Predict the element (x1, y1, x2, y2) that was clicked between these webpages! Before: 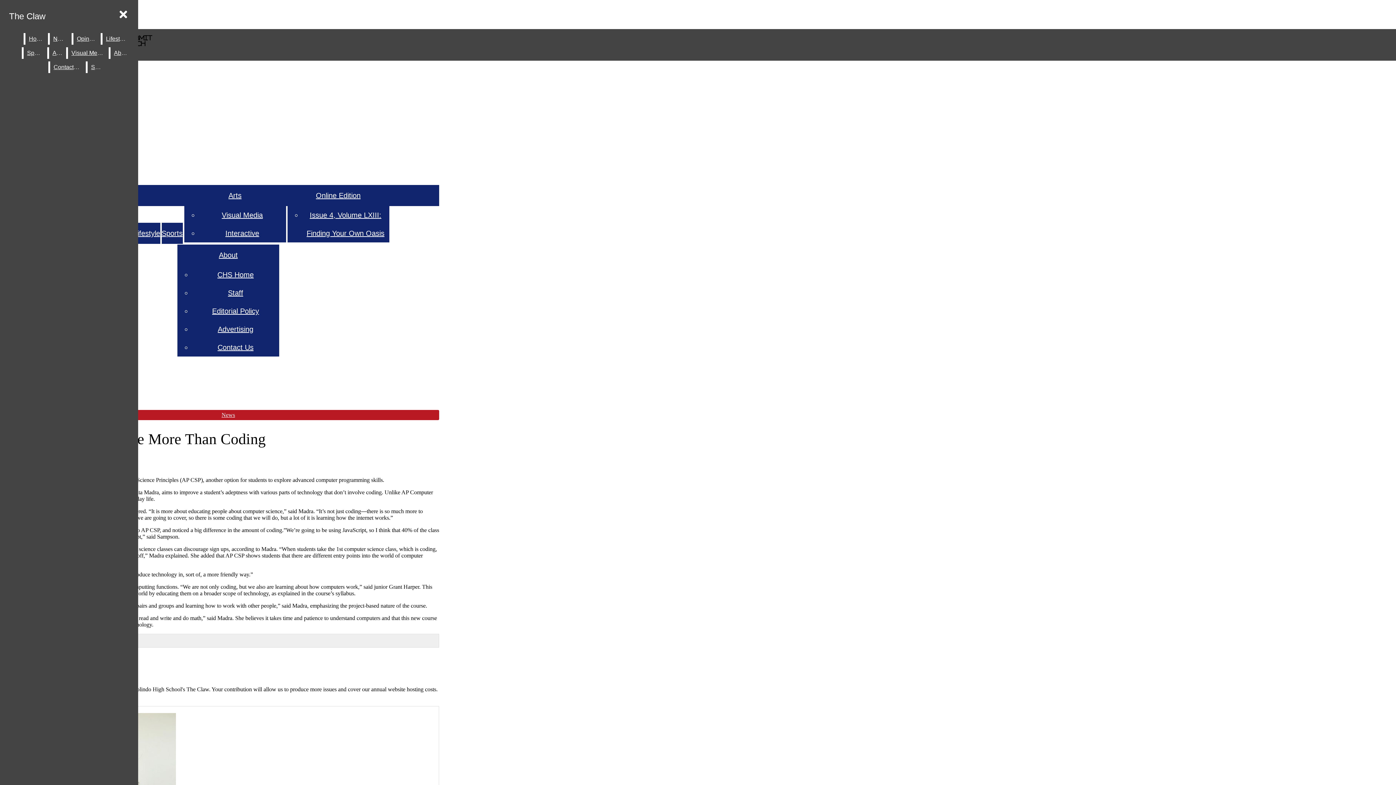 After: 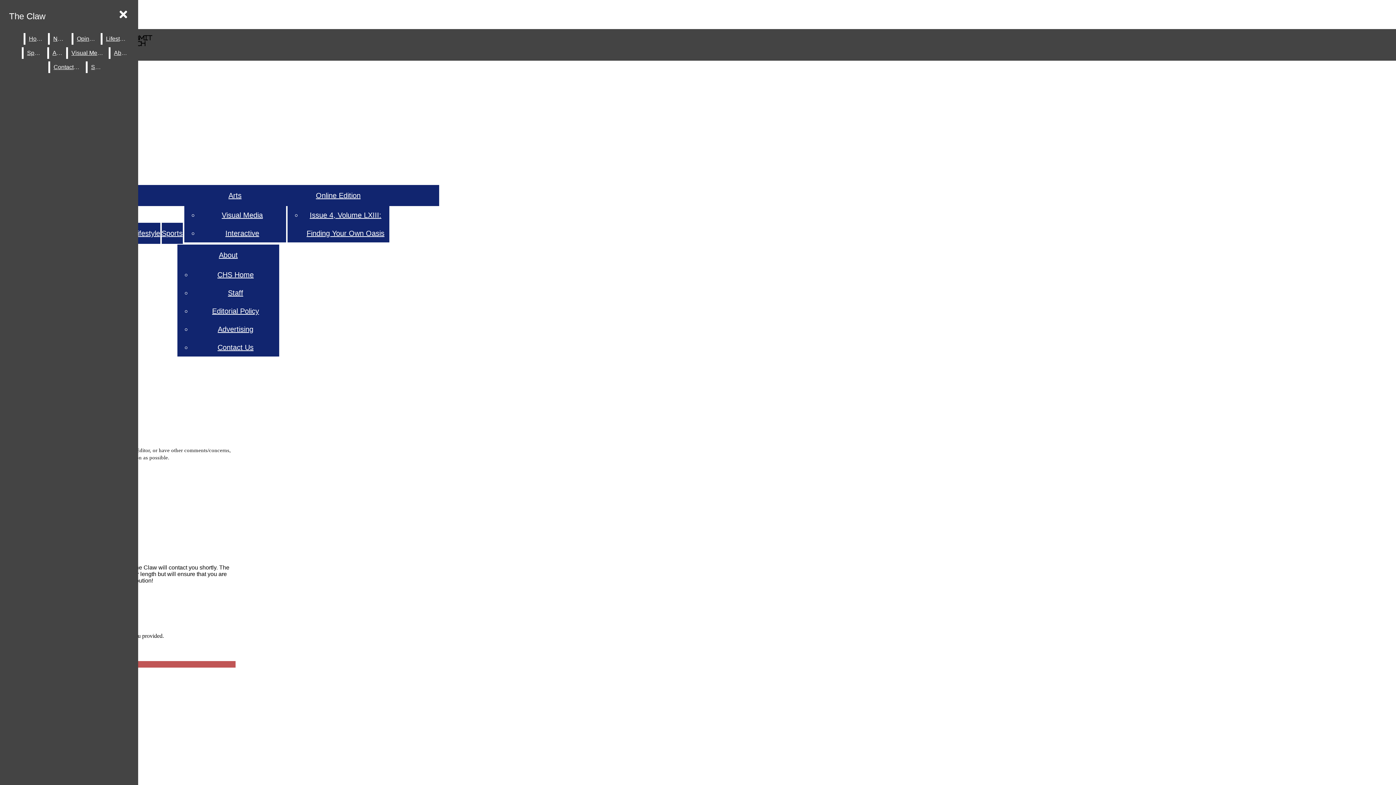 Action: bbox: (50, 61, 84, 73) label: Contact Us